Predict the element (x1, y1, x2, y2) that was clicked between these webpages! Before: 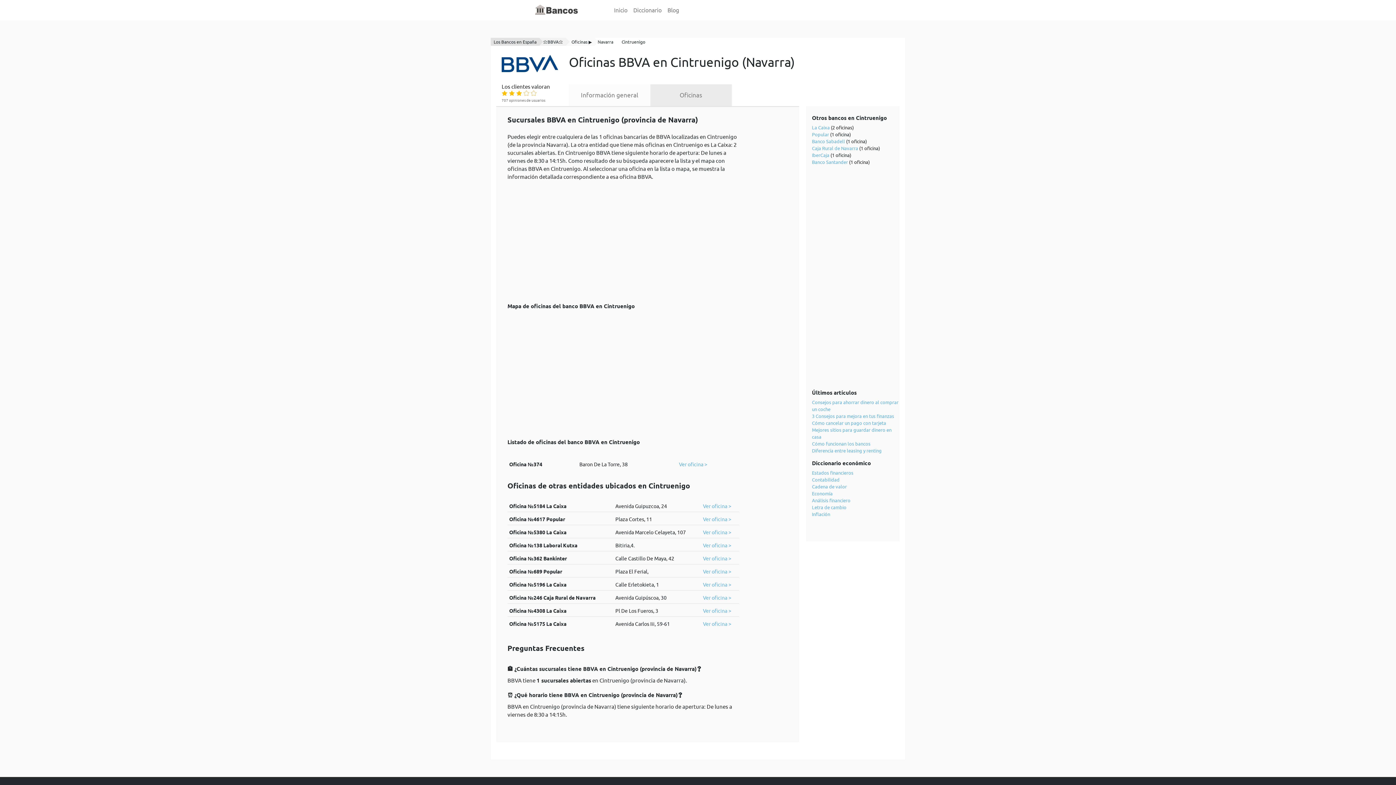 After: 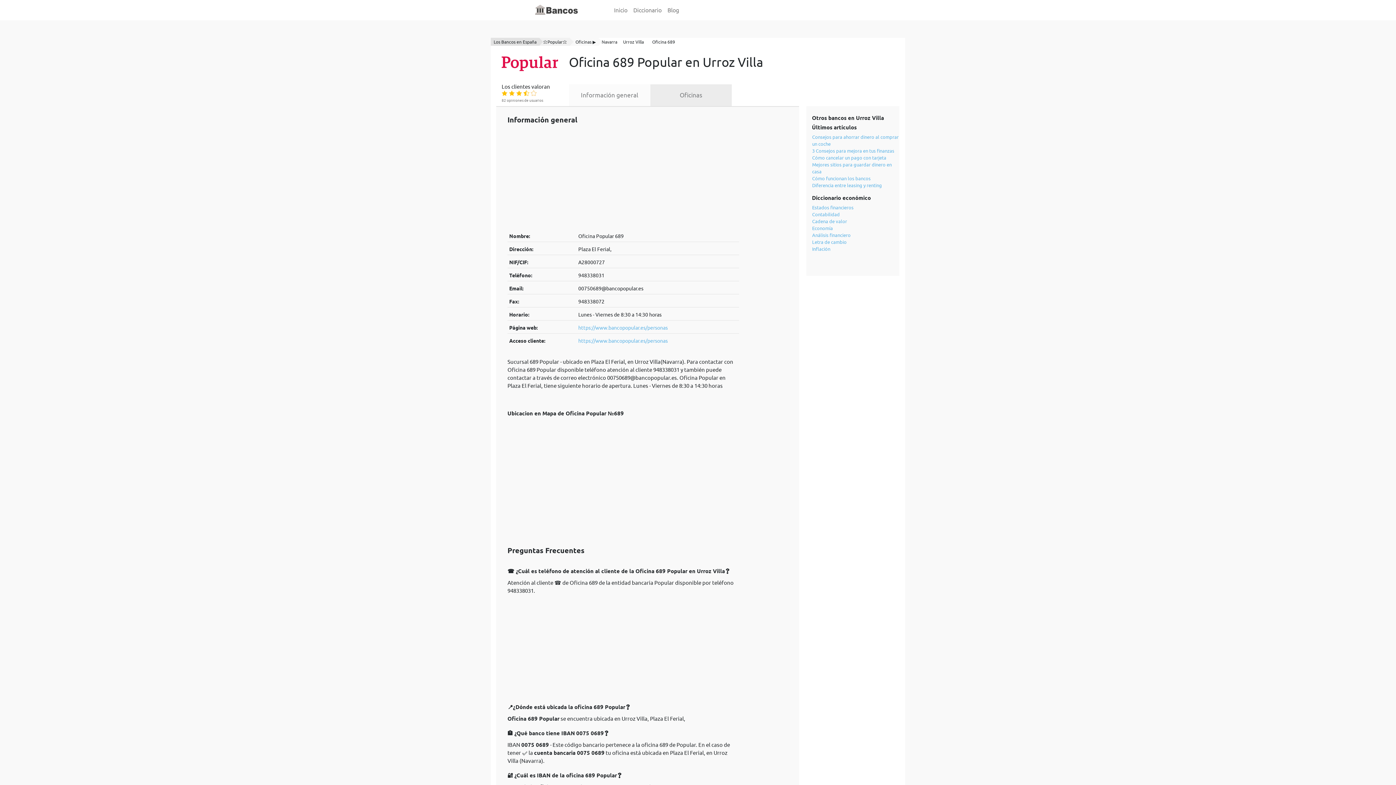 Action: label: Ver oficina > bbox: (703, 569, 731, 574)